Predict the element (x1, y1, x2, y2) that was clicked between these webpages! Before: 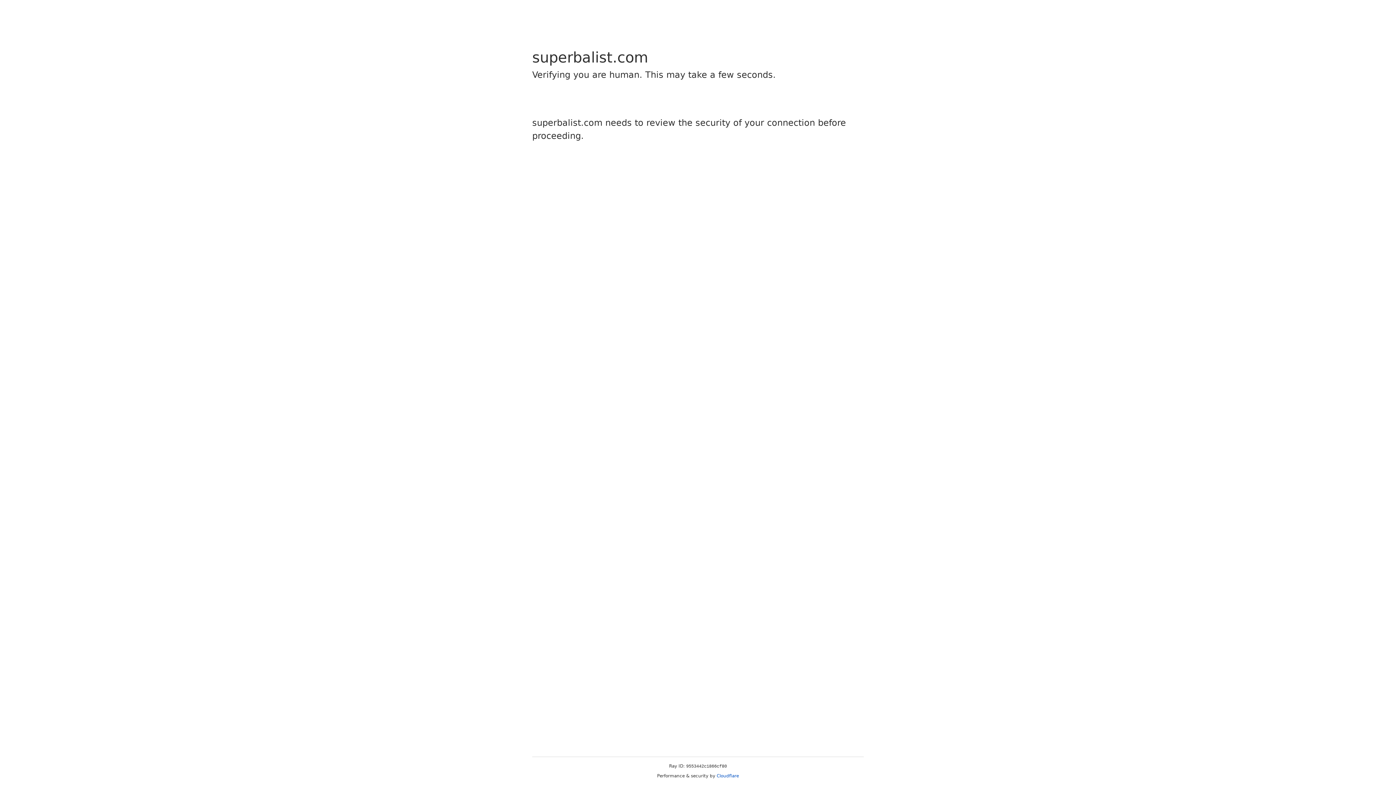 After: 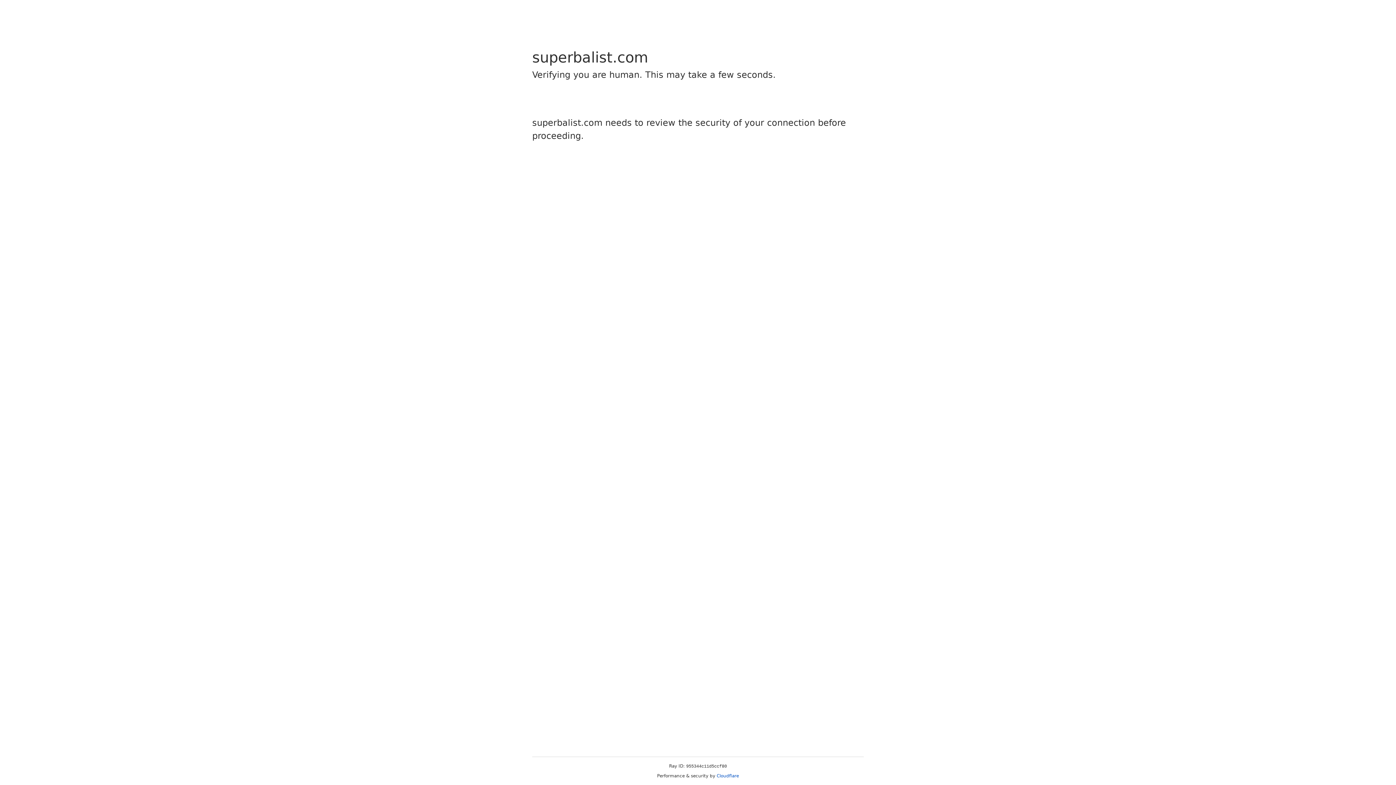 Action: bbox: (716, 773, 739, 778) label: Cloudflare